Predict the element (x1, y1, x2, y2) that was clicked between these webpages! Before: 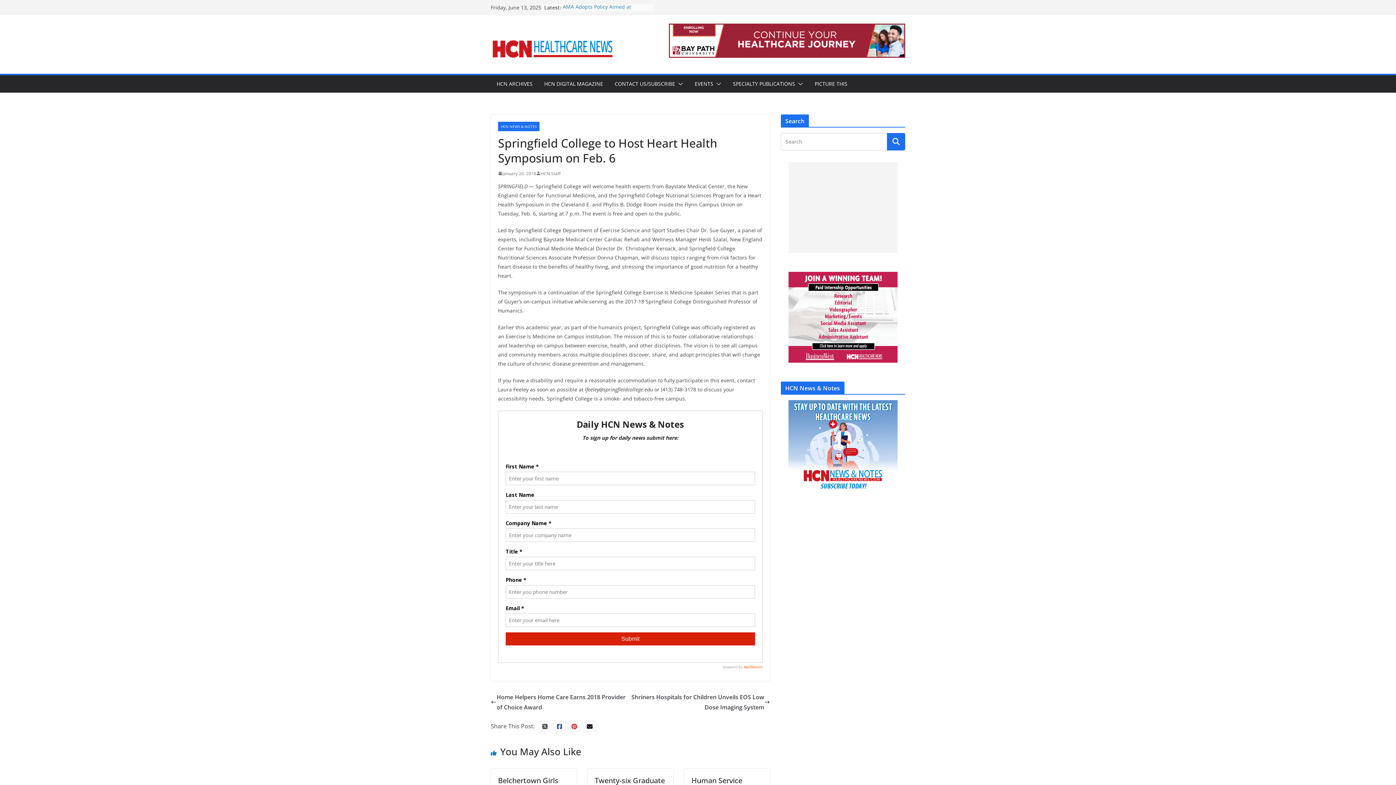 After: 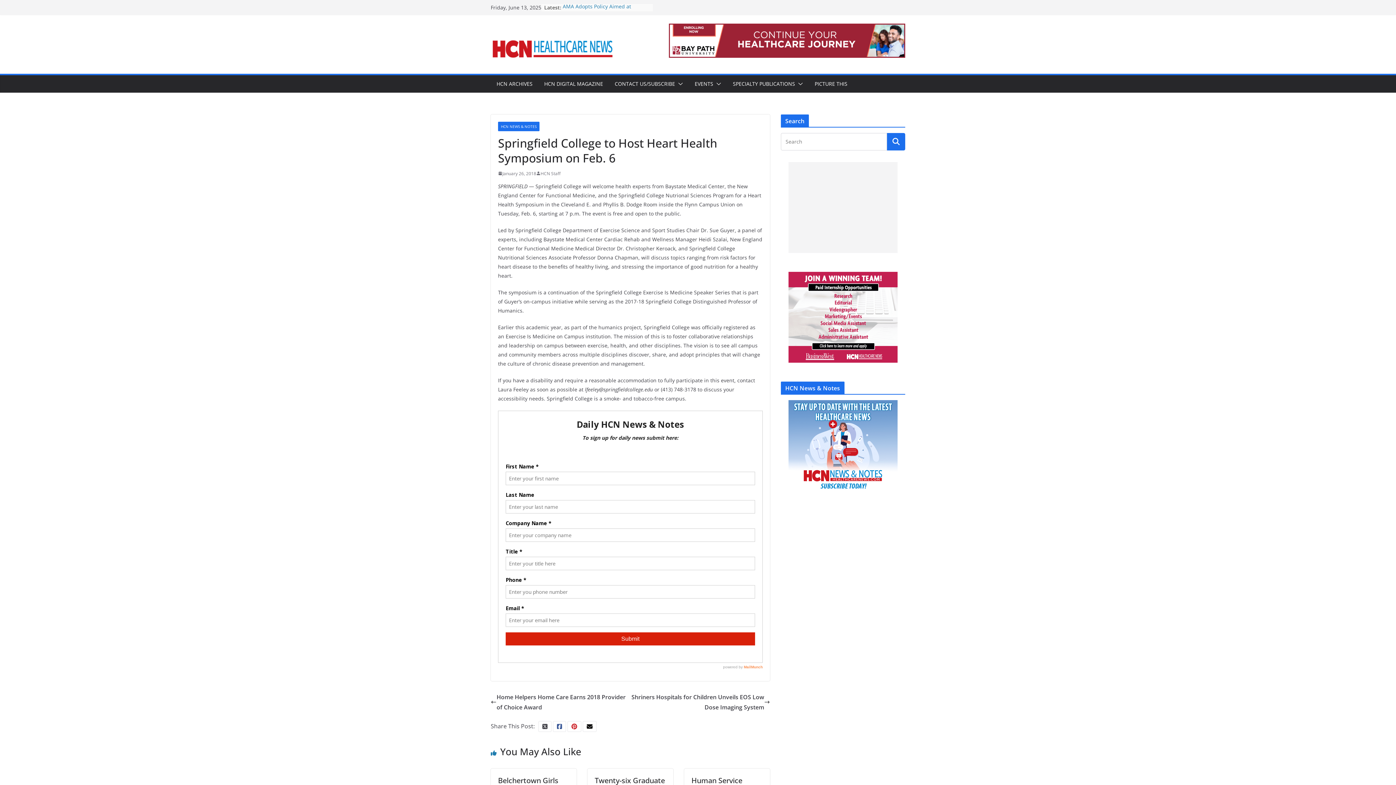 Action: bbox: (788, 273, 897, 279)